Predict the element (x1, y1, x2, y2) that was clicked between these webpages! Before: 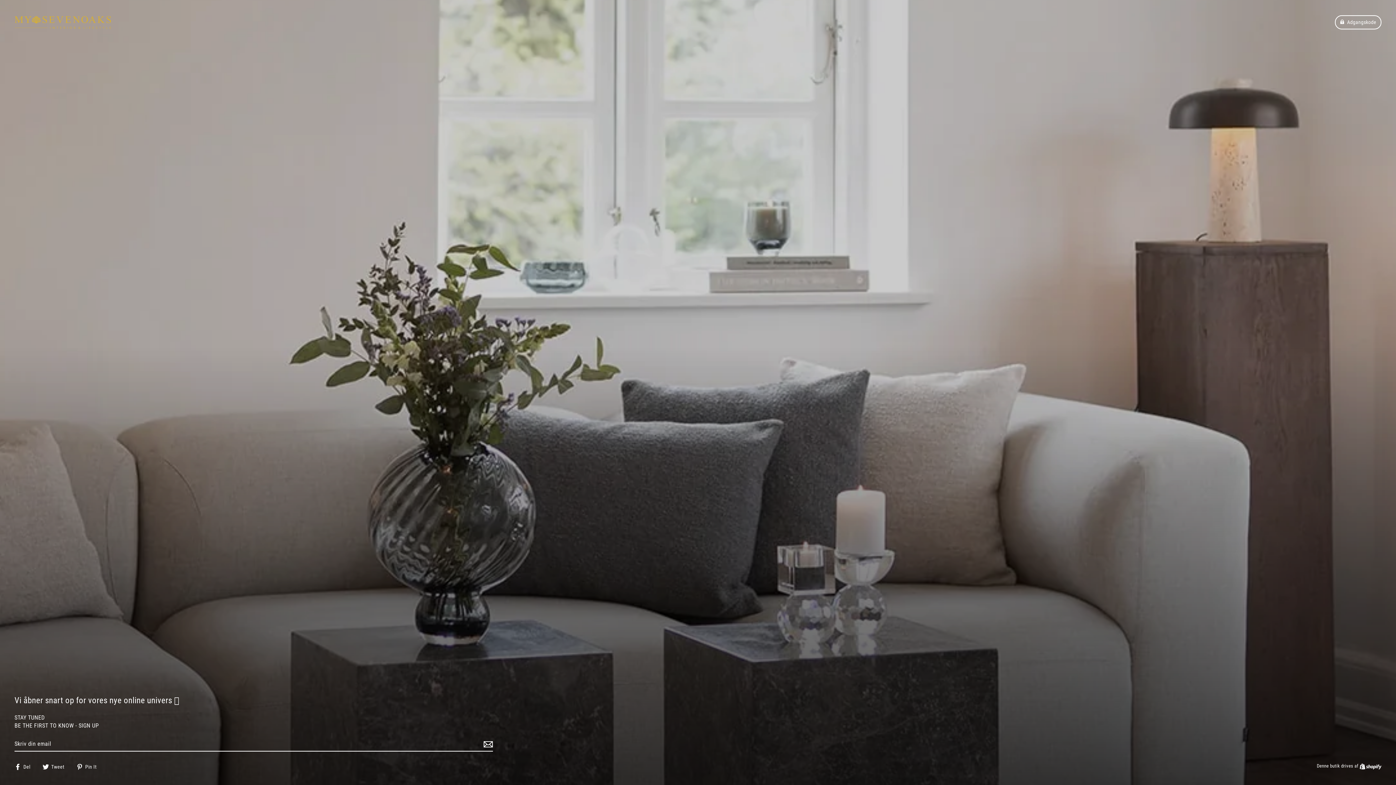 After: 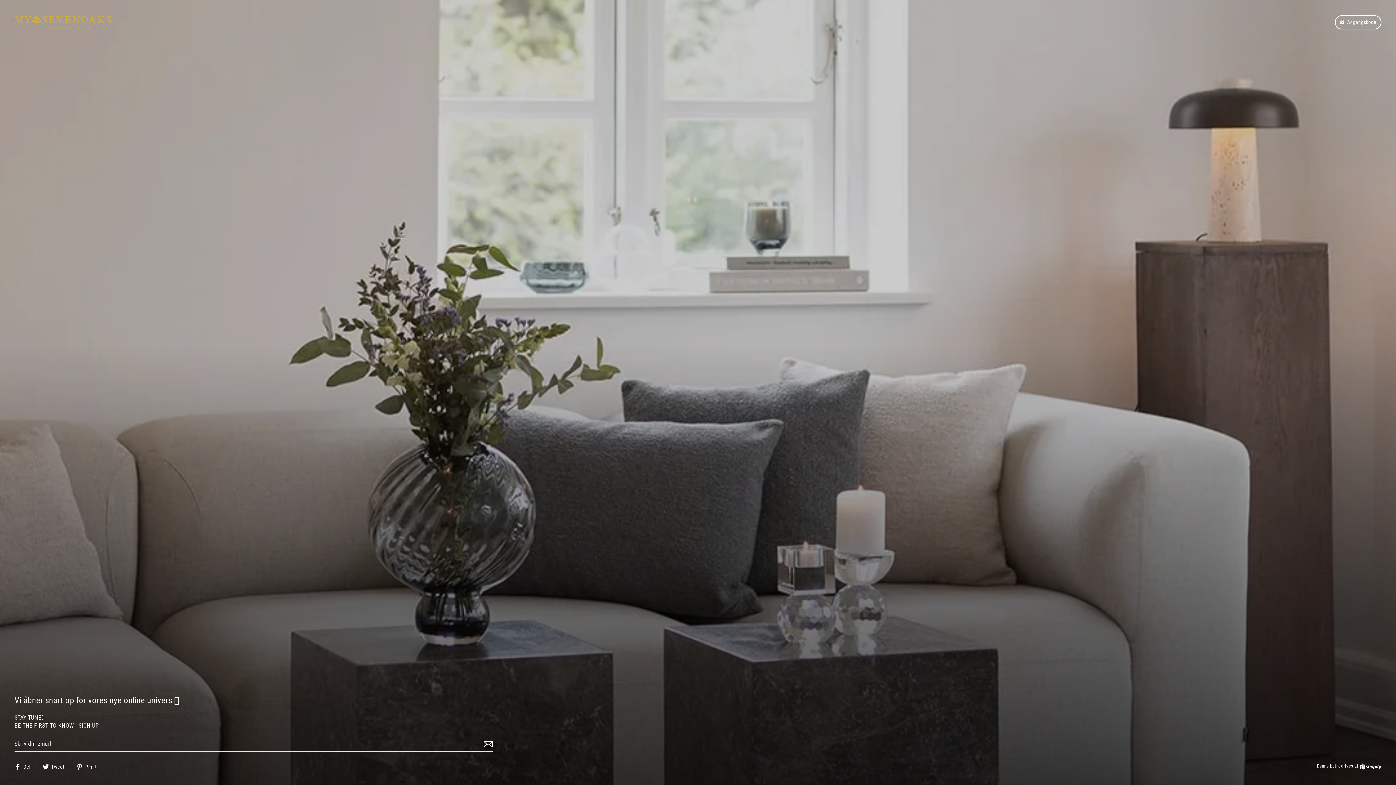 Action: bbox: (14, 763, 35, 770) label:  Del
Del på Facebook